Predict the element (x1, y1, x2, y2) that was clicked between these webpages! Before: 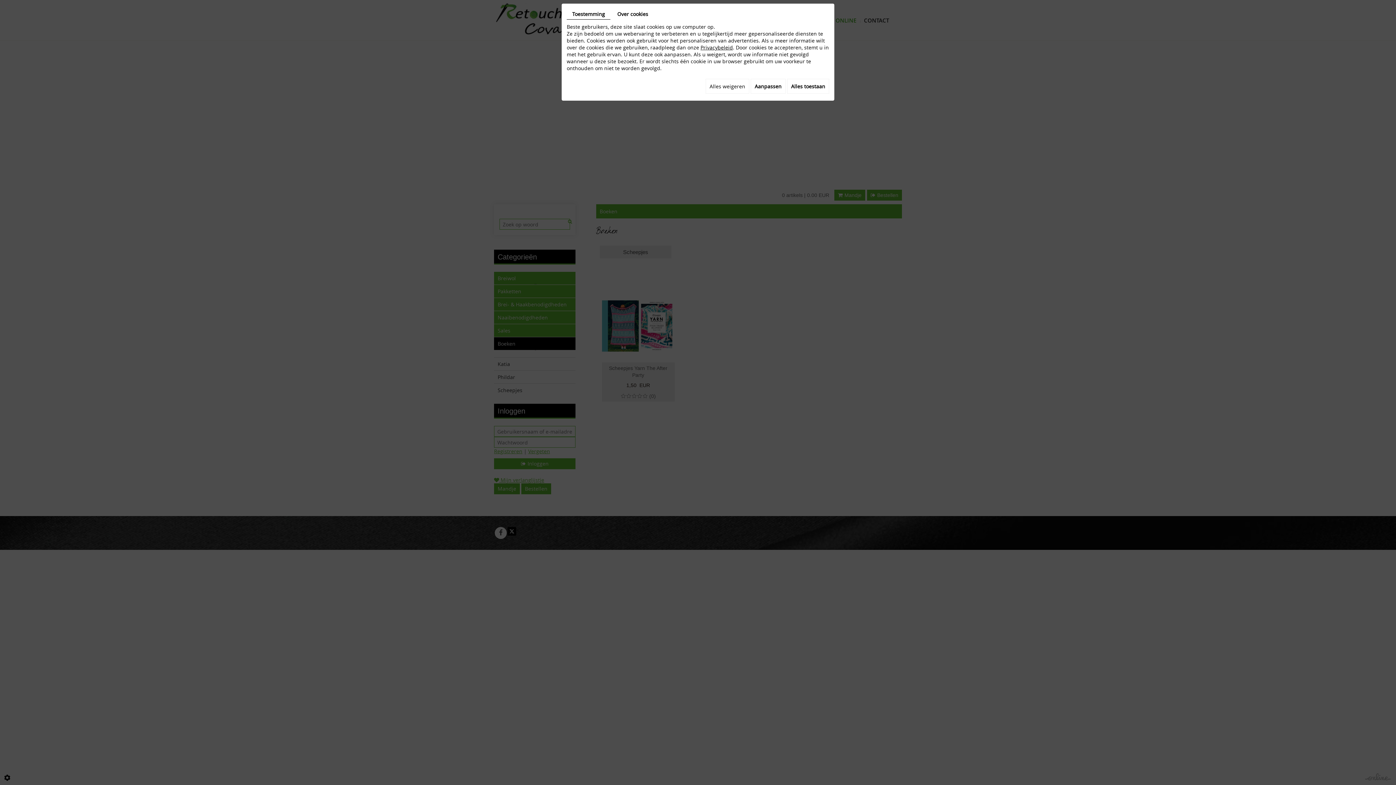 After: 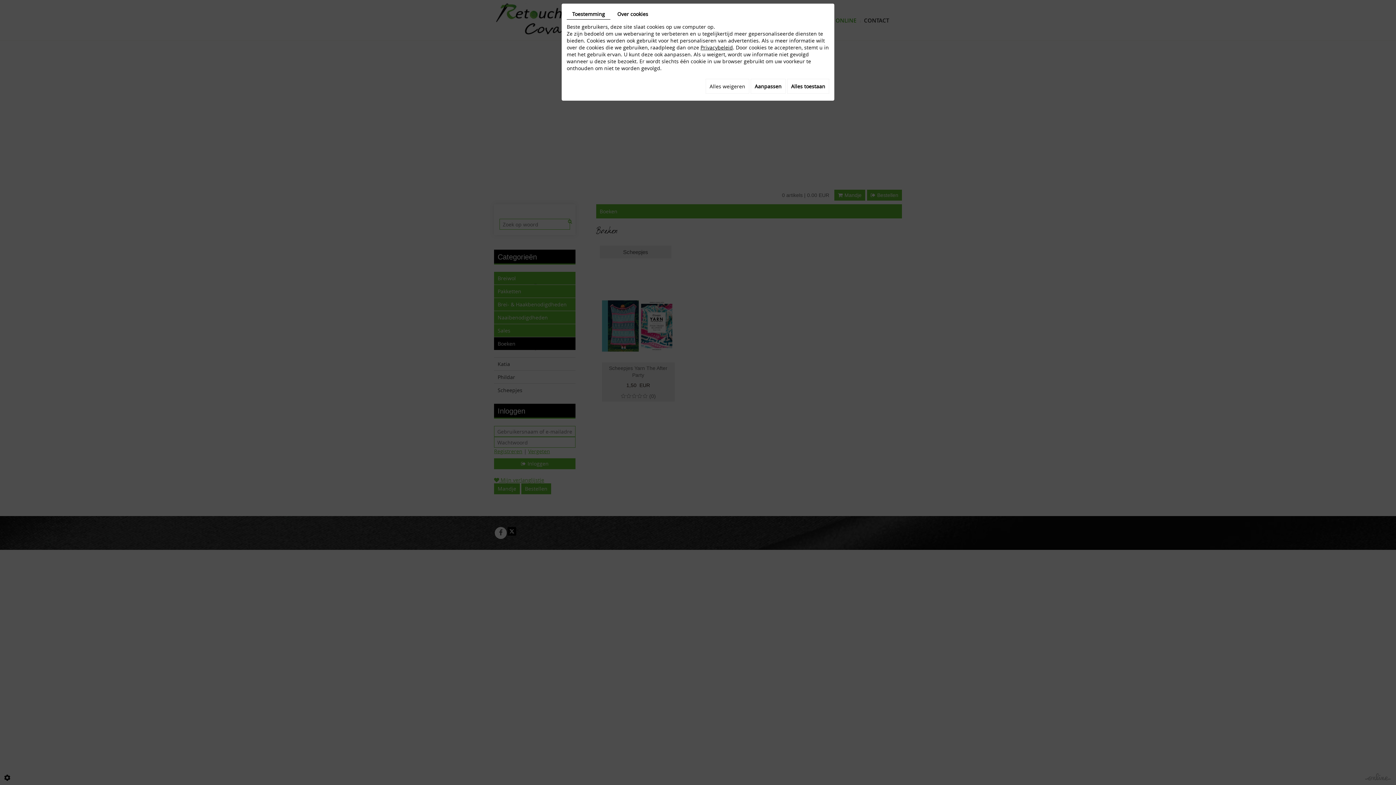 Action: label: Toestemming bbox: (566, 8, 610, 19)